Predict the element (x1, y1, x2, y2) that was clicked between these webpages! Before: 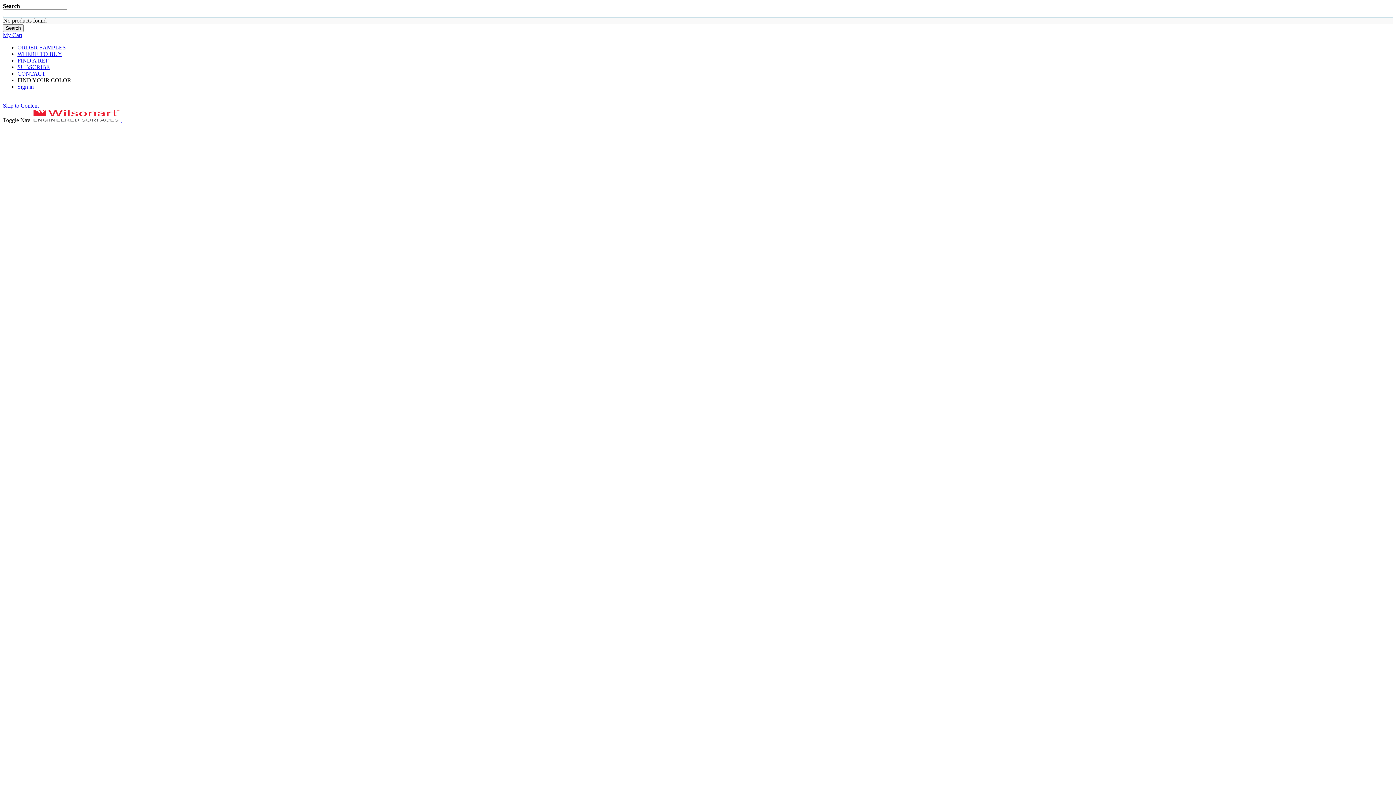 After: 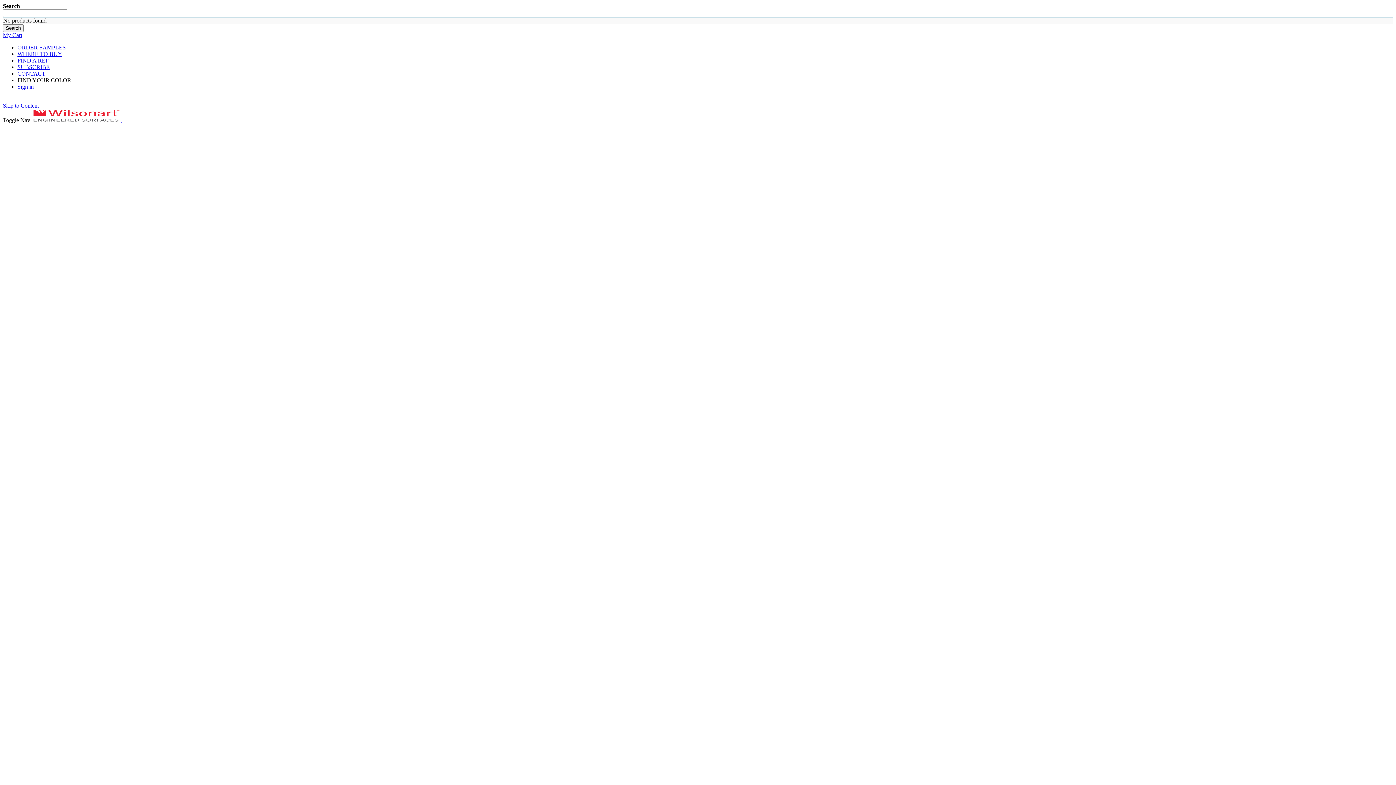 Action: label: FIND A REP bbox: (17, 57, 48, 63)